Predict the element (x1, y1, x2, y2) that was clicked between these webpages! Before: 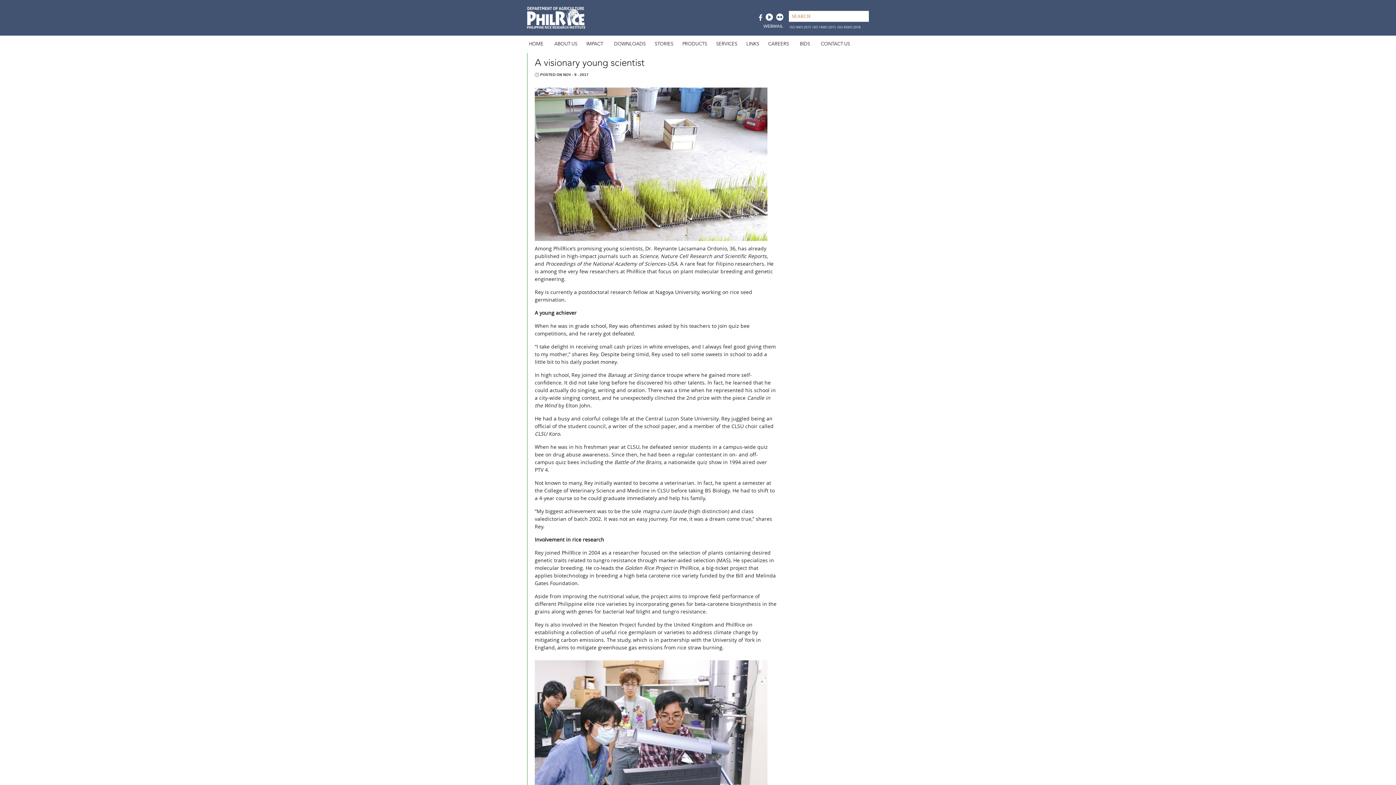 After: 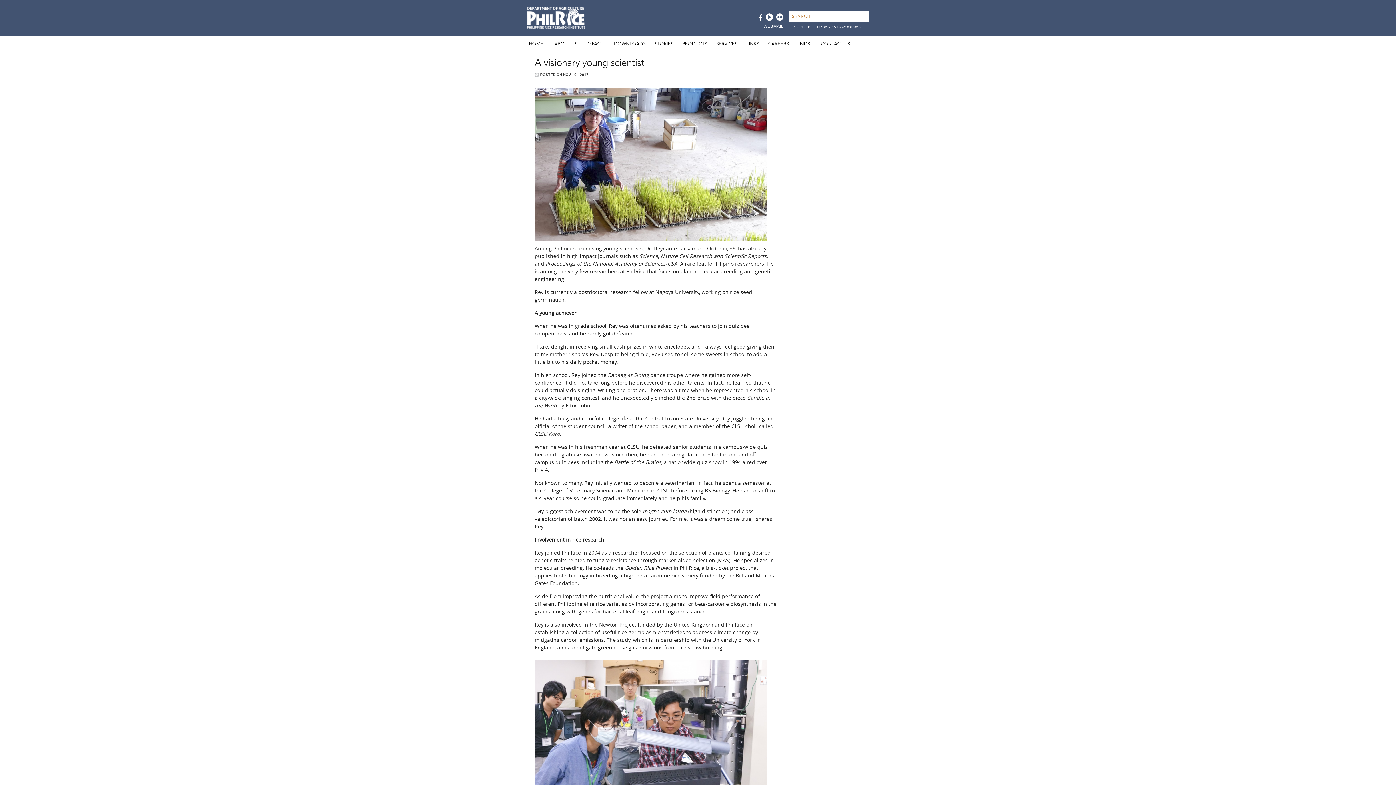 Action: bbox: (763, 23, 783, 28) label: WEBMAIL